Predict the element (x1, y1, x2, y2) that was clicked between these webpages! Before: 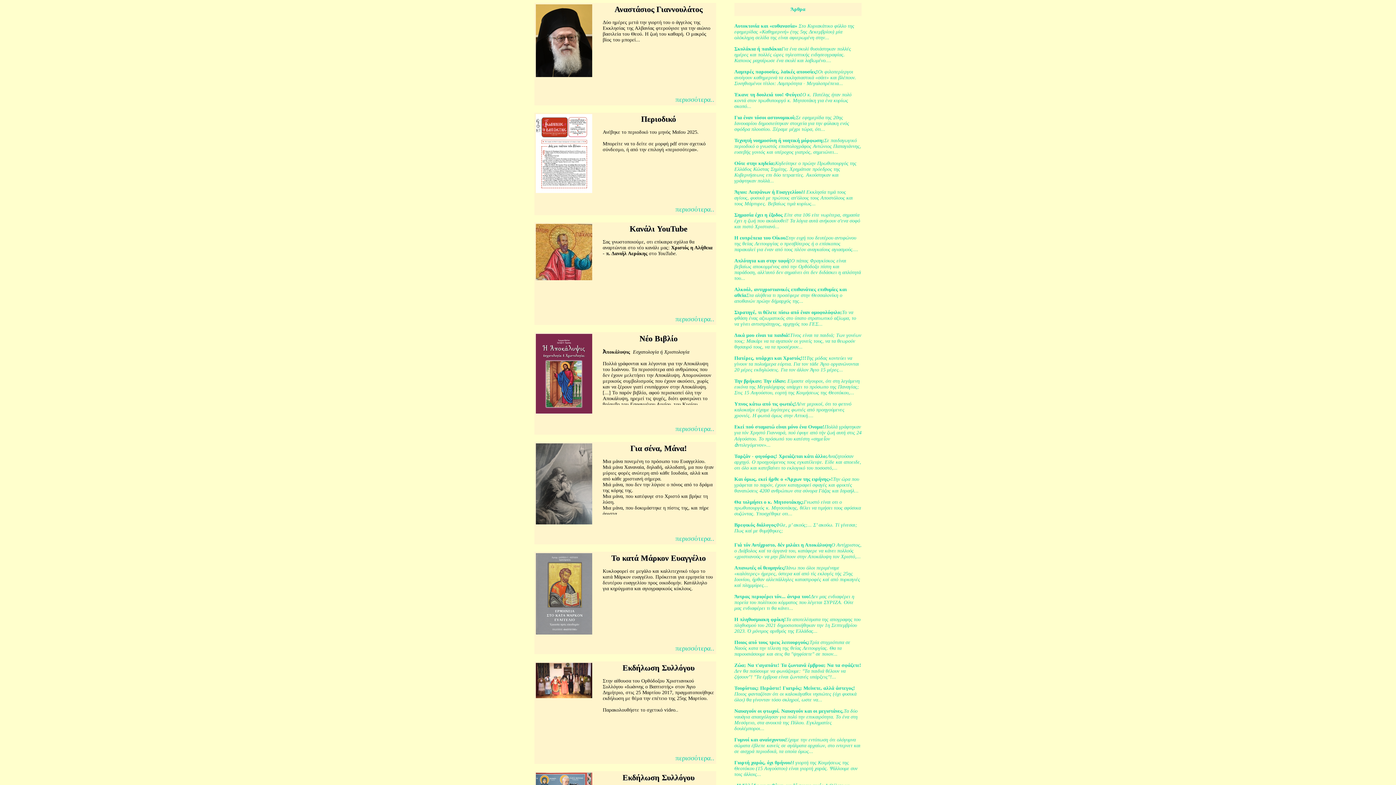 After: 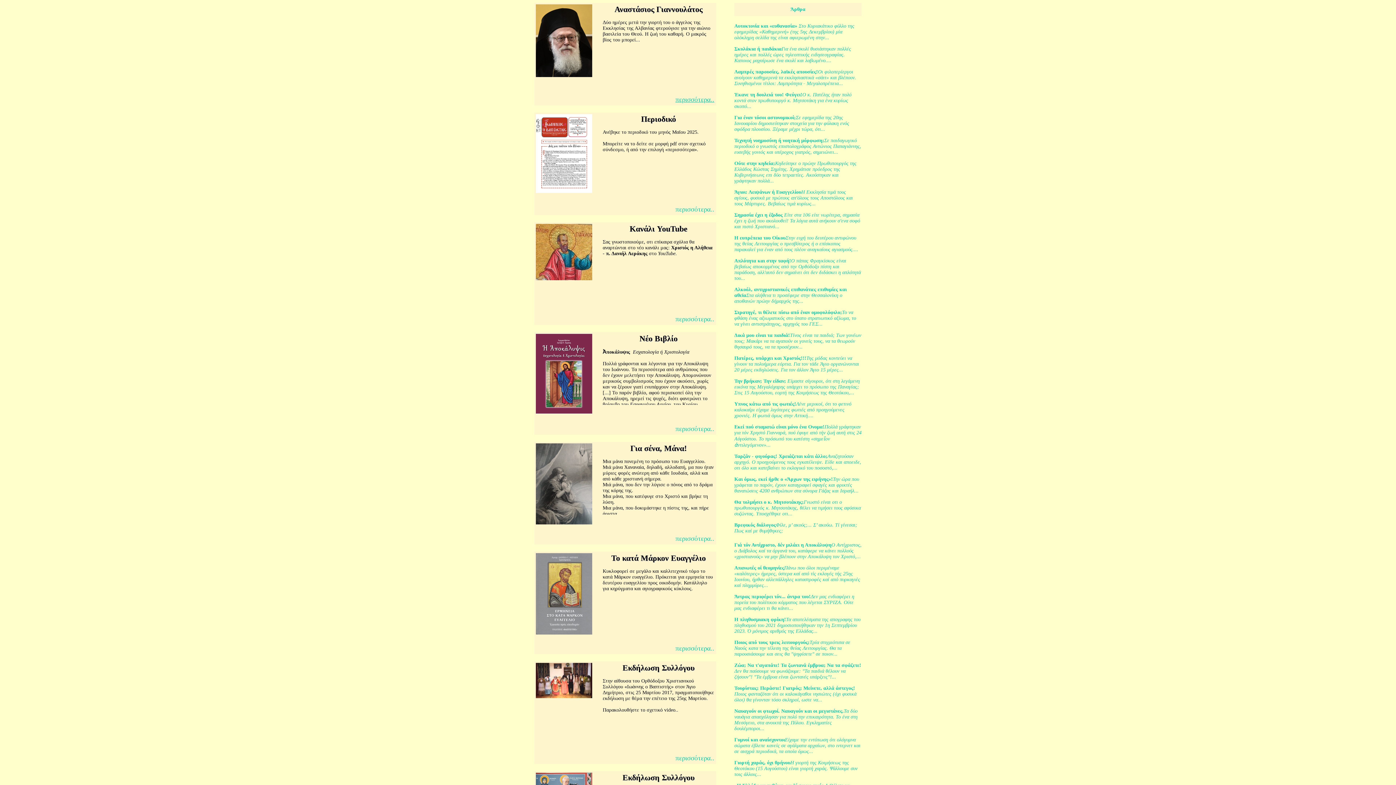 Action: bbox: (675, 95, 714, 103) label: περισσότερα..